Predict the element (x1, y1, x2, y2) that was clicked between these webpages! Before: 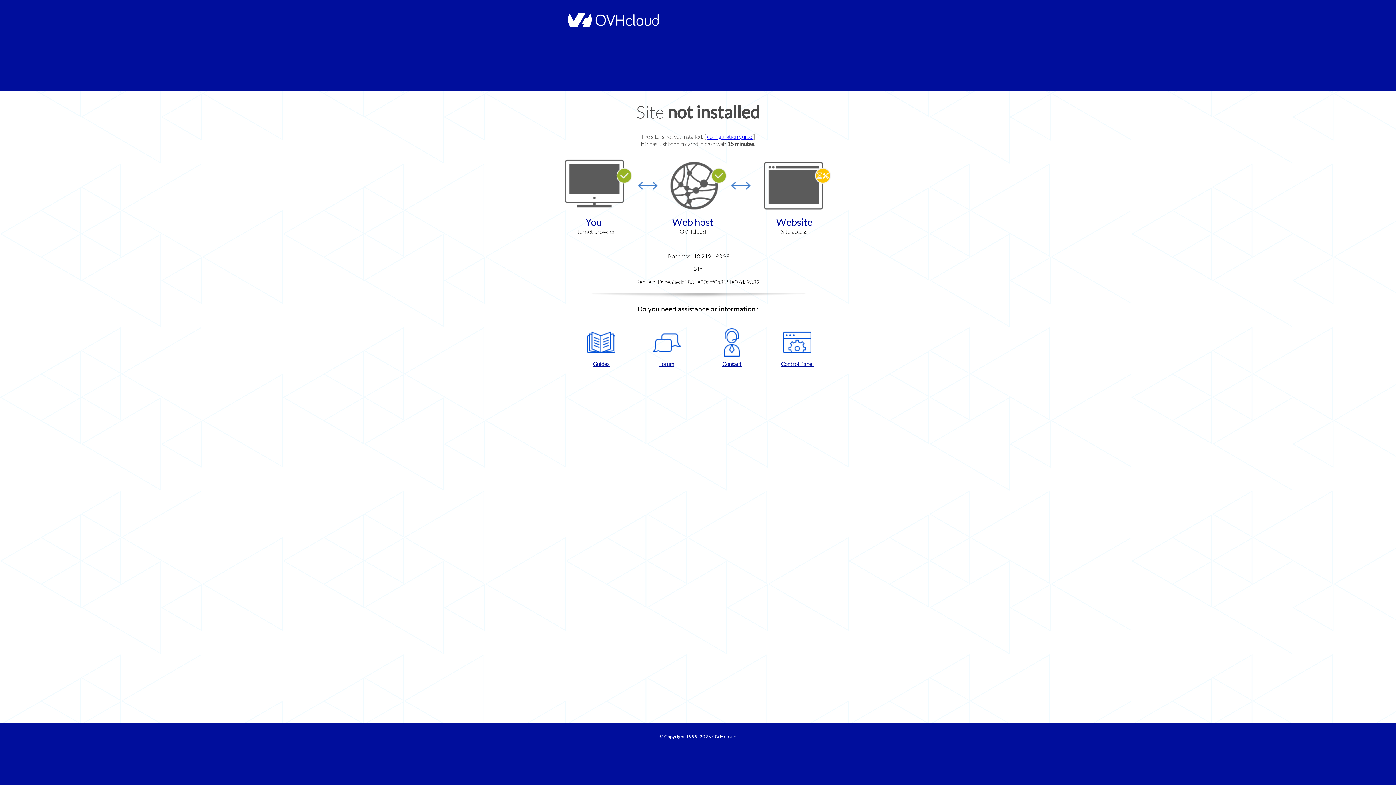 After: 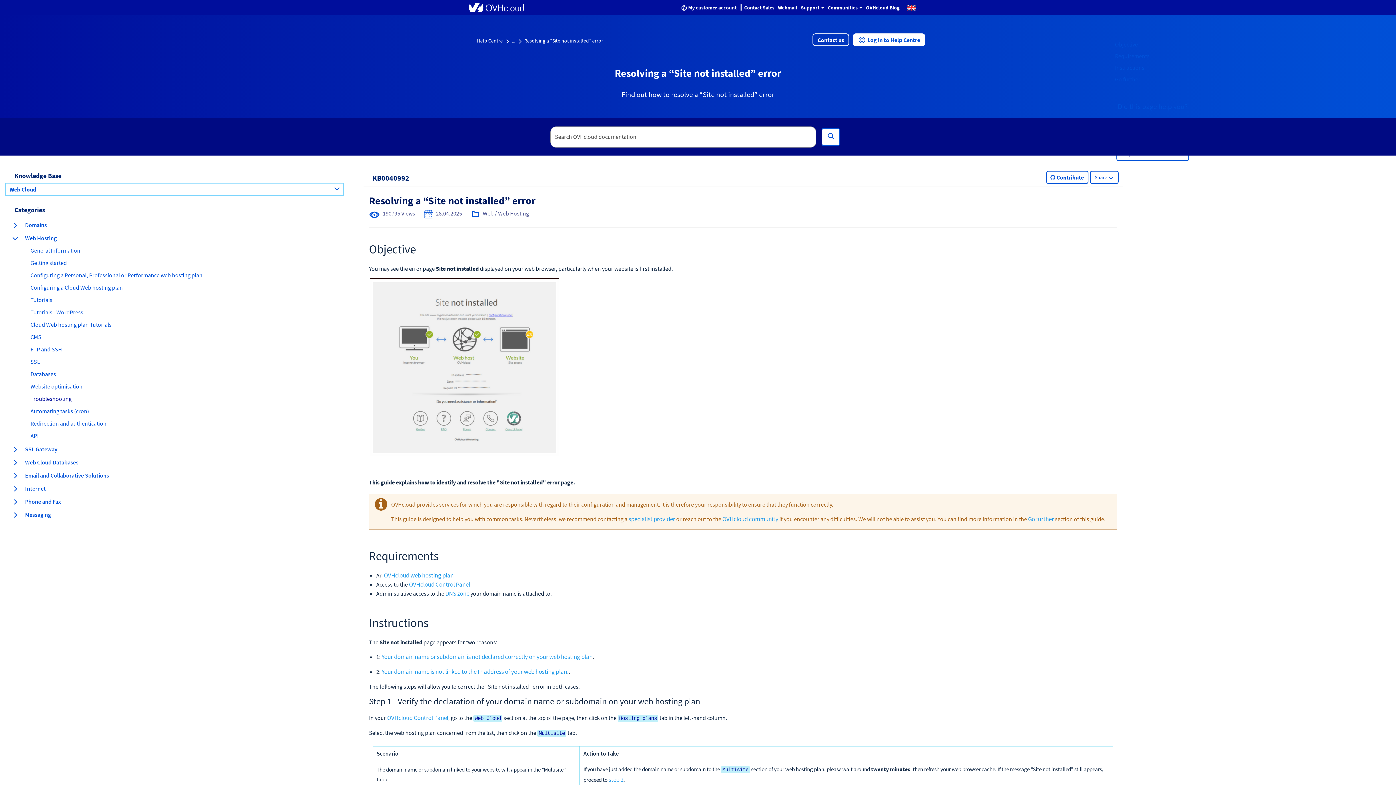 Action: bbox: (707, 133, 753, 140) label: configuration guide 